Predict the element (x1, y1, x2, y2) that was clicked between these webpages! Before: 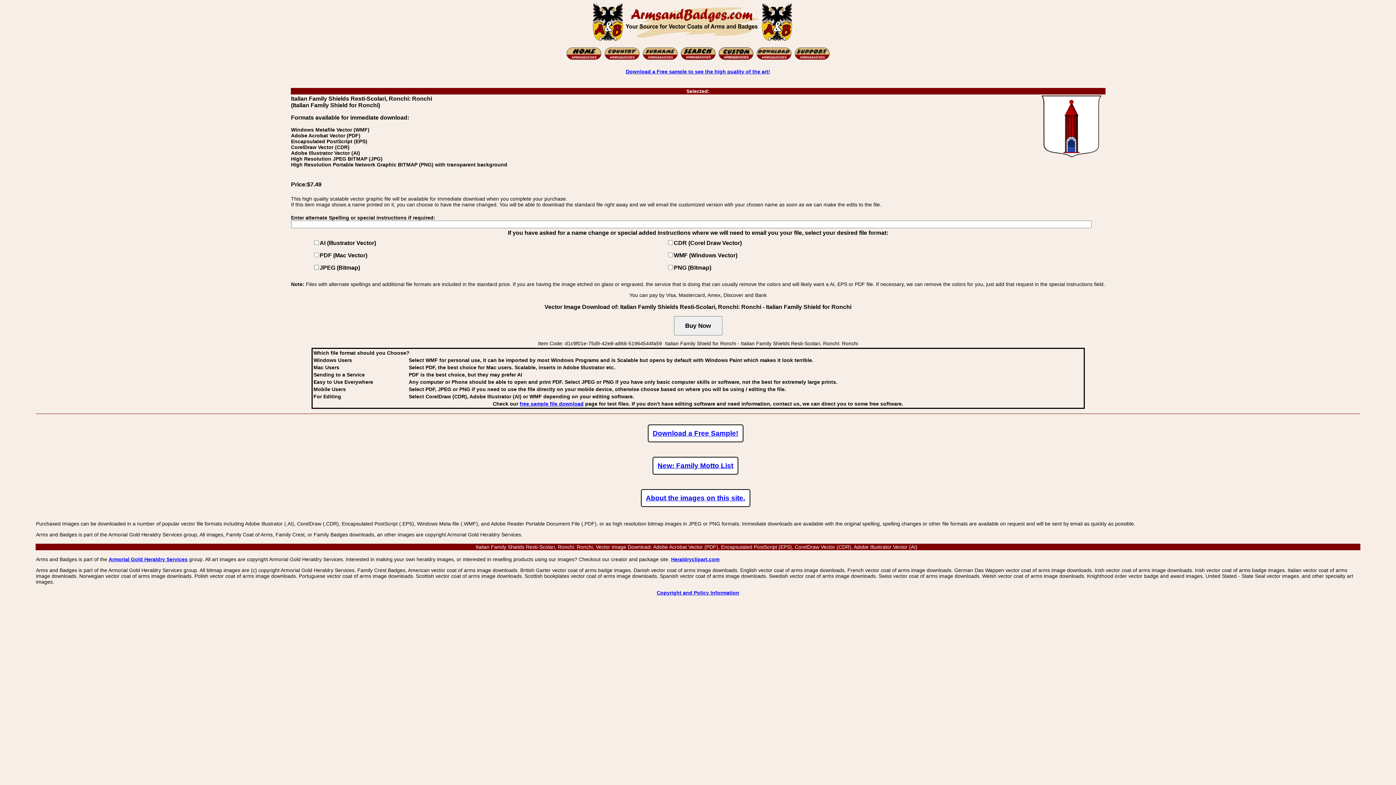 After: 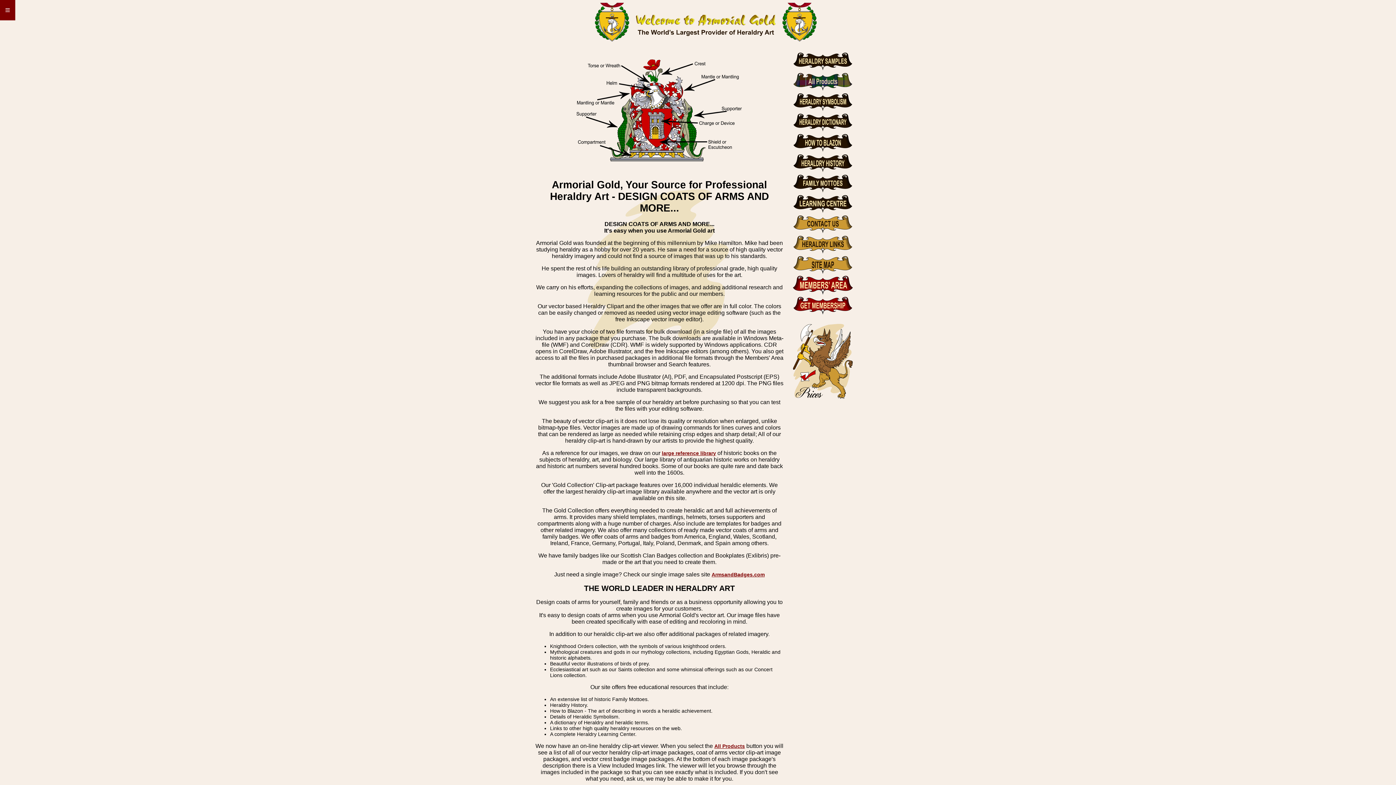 Action: label: Heraldryclipart.com bbox: (671, 556, 719, 562)